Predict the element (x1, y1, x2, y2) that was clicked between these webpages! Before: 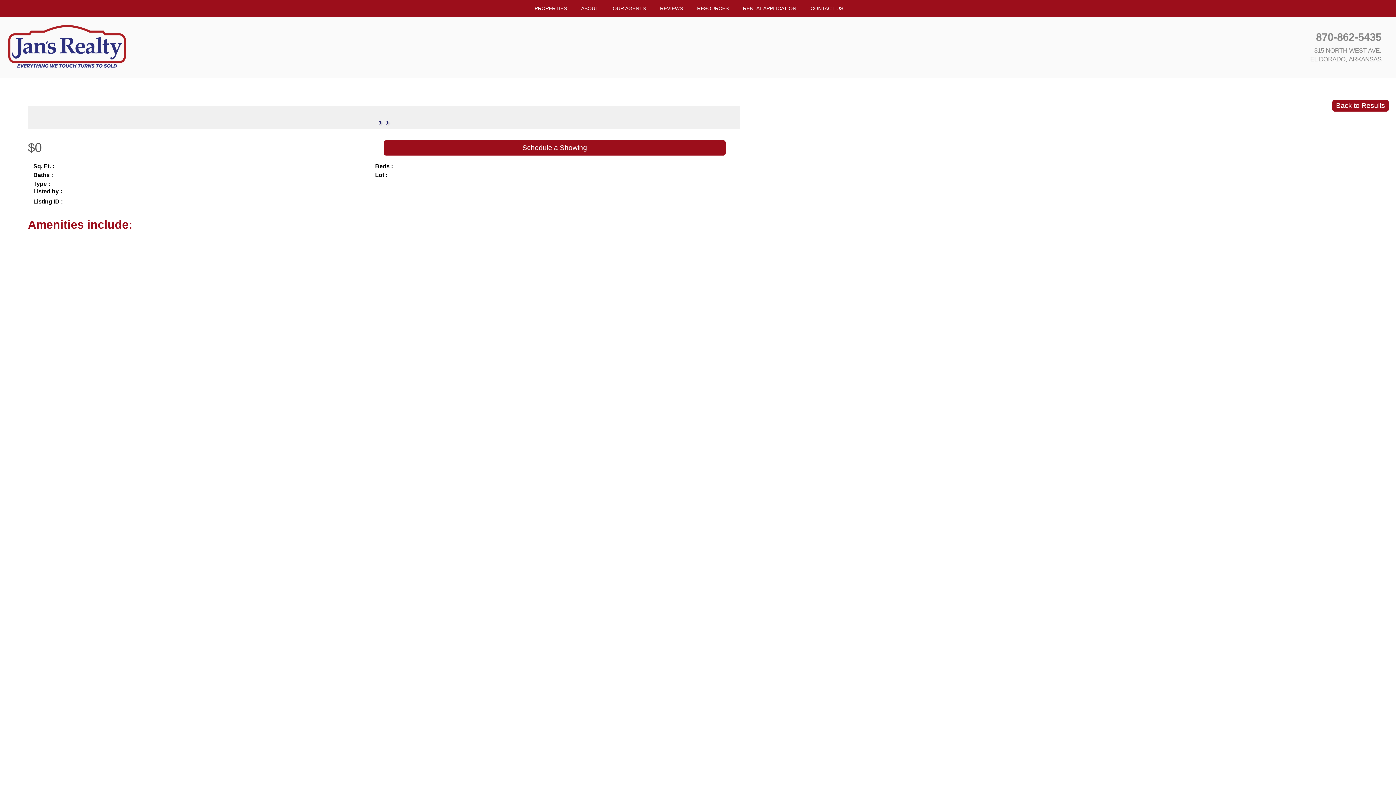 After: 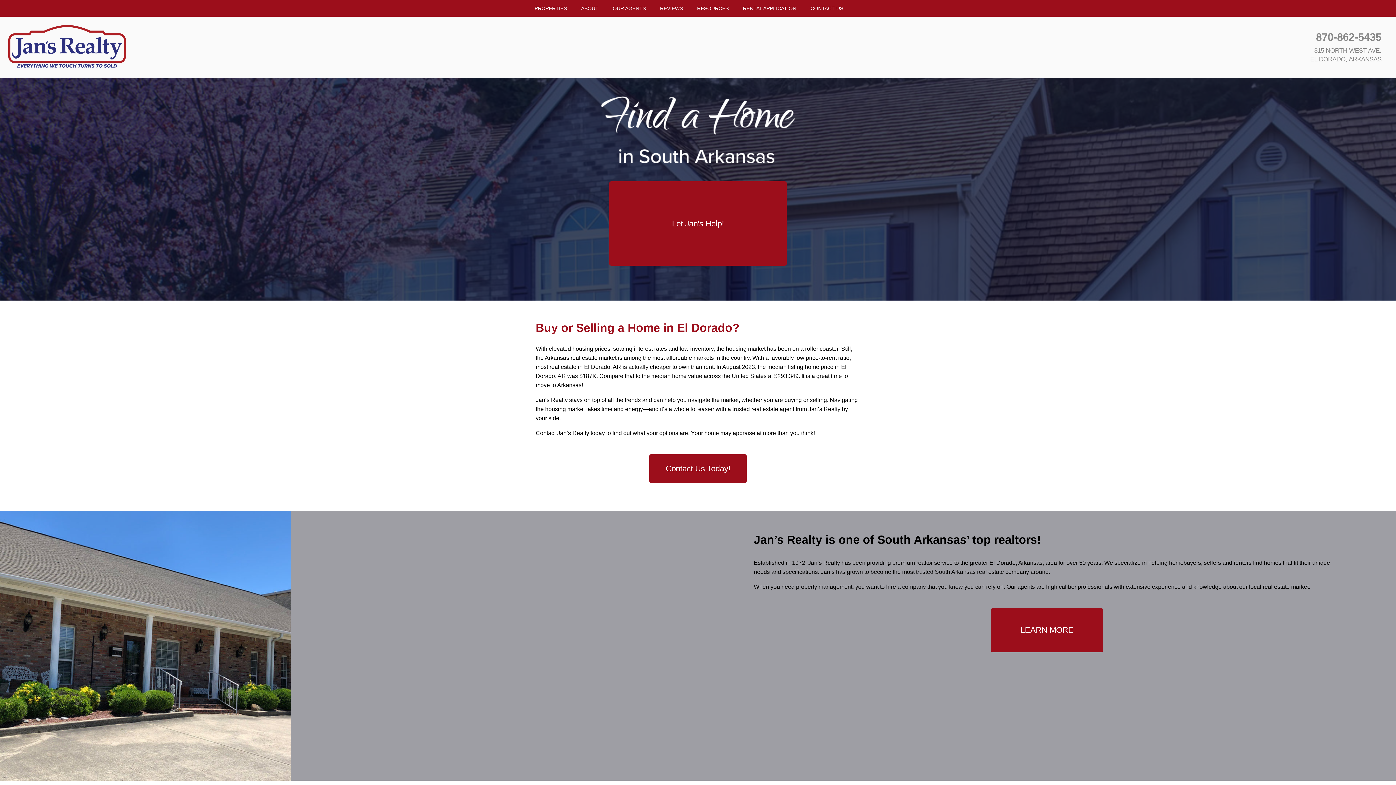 Action: bbox: (7, 62, 126, 68)